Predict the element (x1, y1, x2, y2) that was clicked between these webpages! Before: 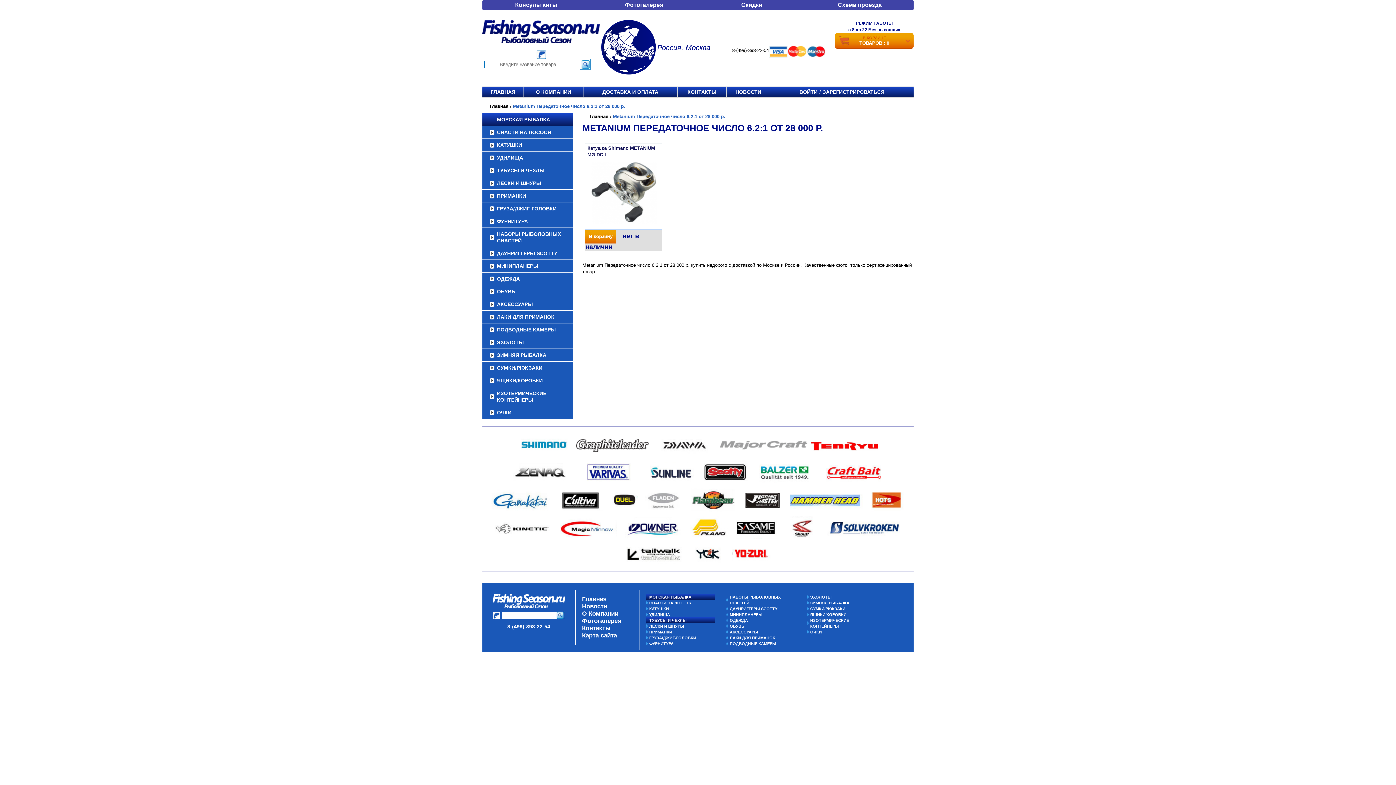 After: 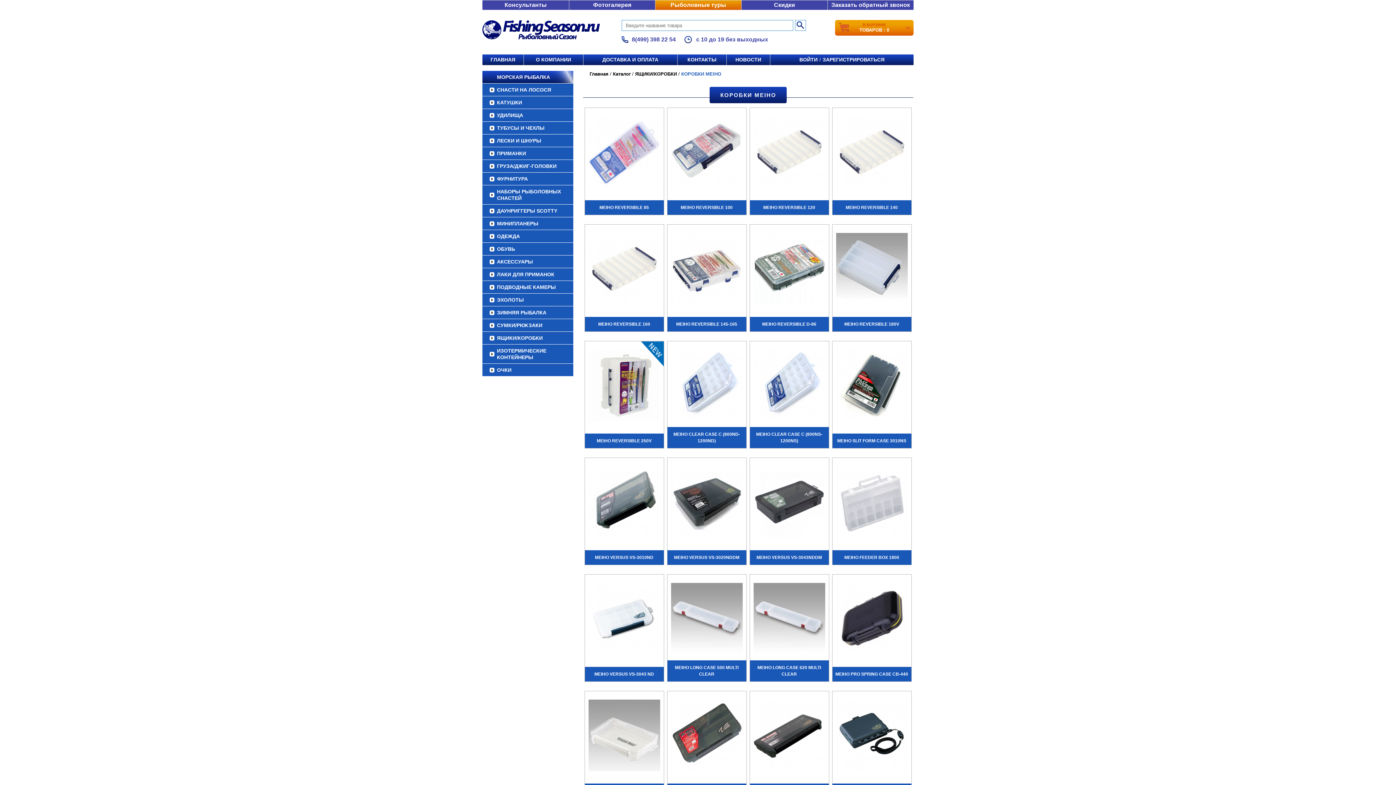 Action: bbox: (492, 603, 565, 609)